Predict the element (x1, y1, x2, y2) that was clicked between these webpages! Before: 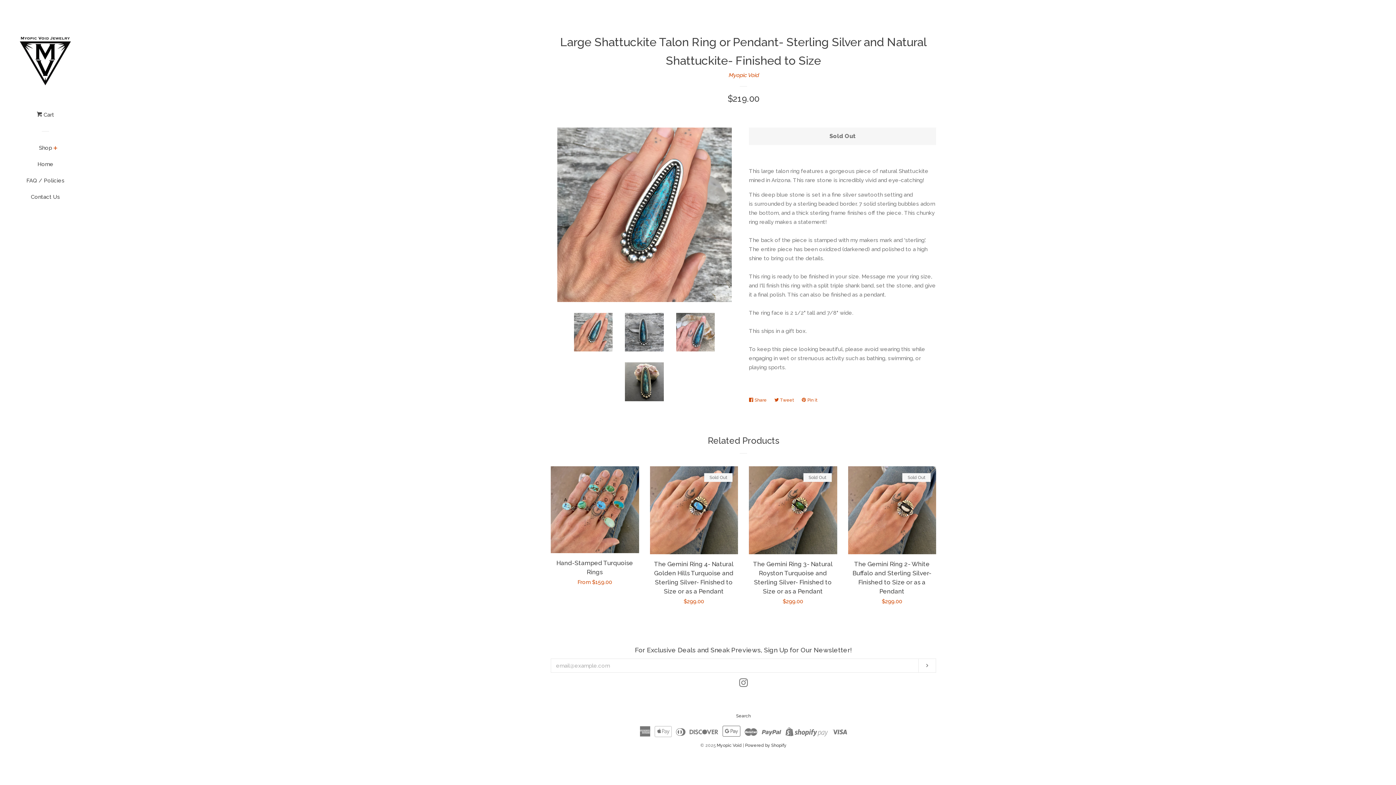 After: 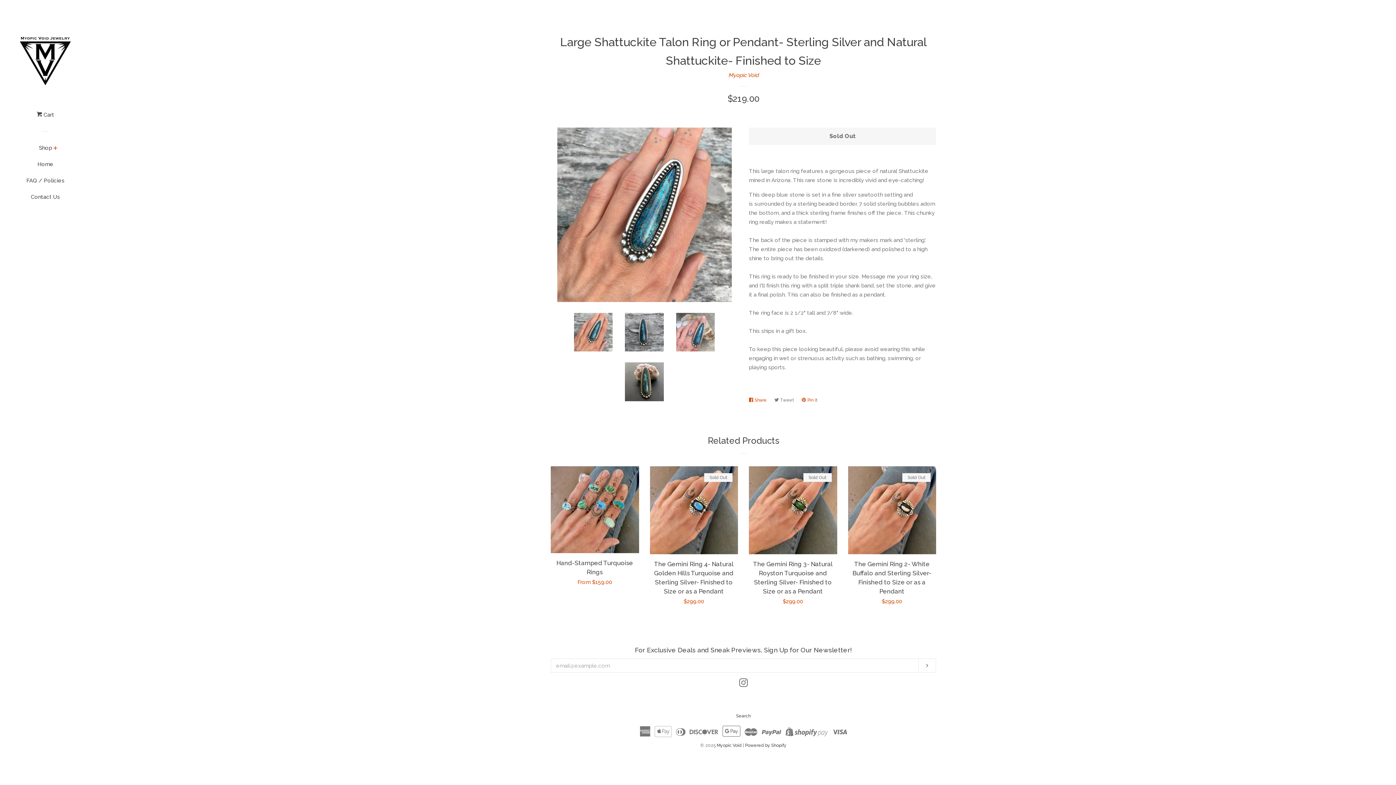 Action: bbox: (774, 394, 797, 406) label:  Tweet
Tweet on Twitter